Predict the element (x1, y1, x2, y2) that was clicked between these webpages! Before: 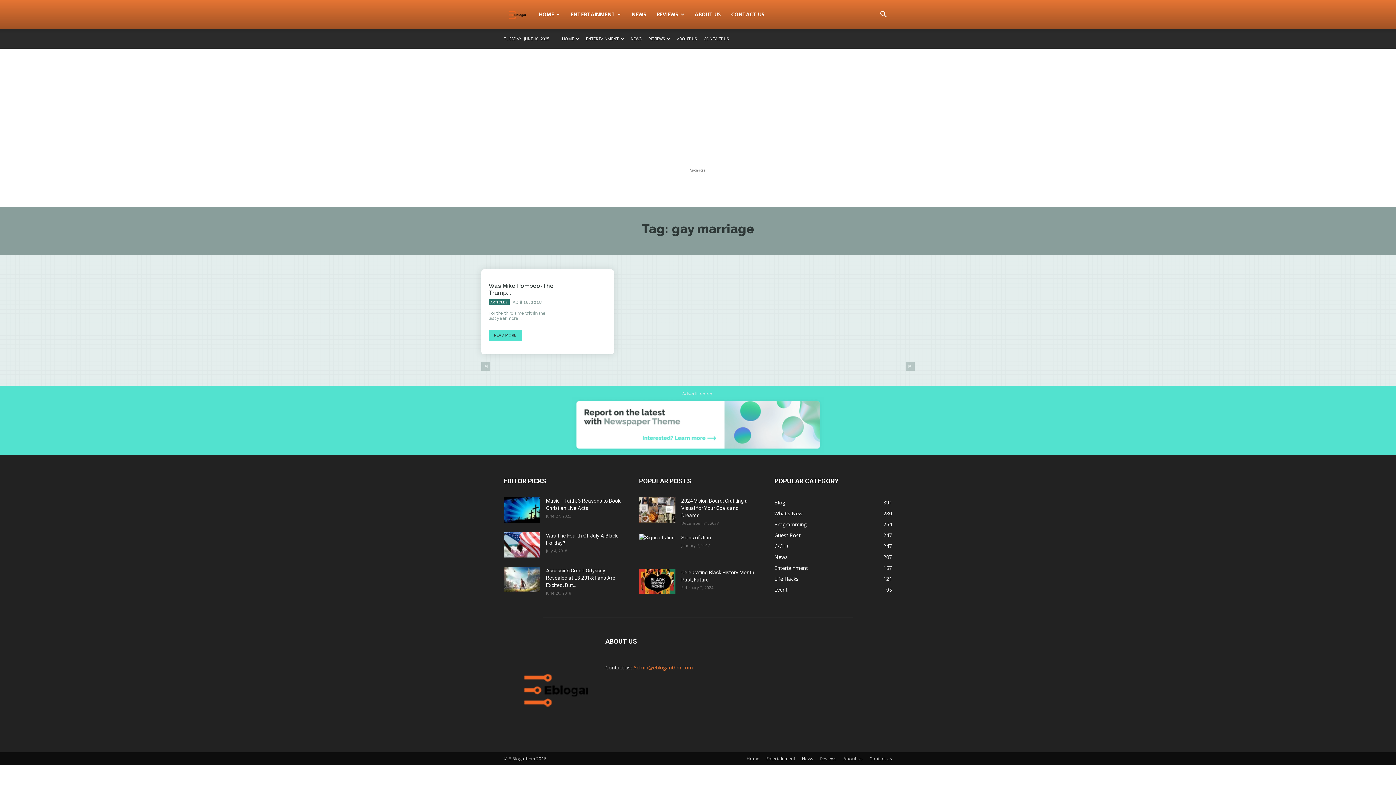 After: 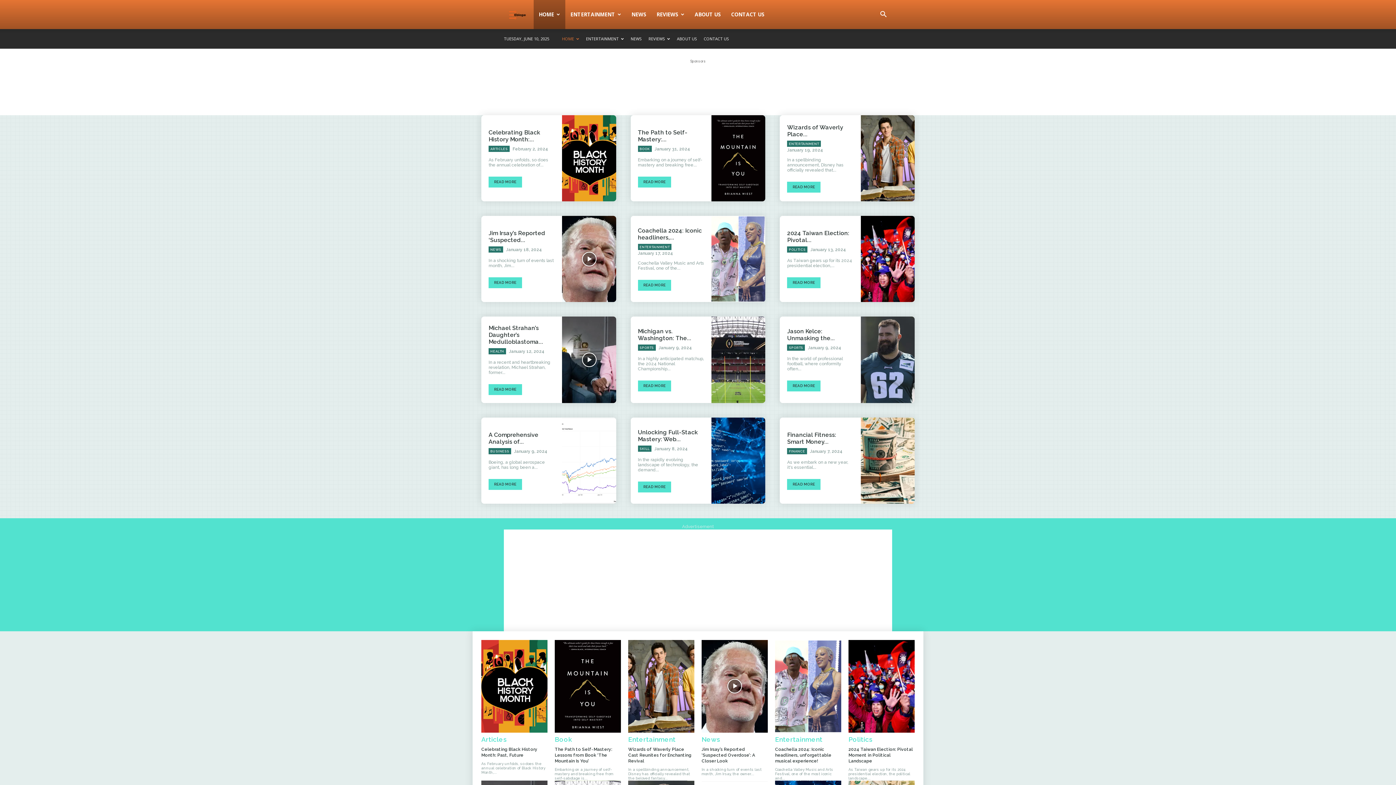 Action: bbox: (504, 727, 588, 733)